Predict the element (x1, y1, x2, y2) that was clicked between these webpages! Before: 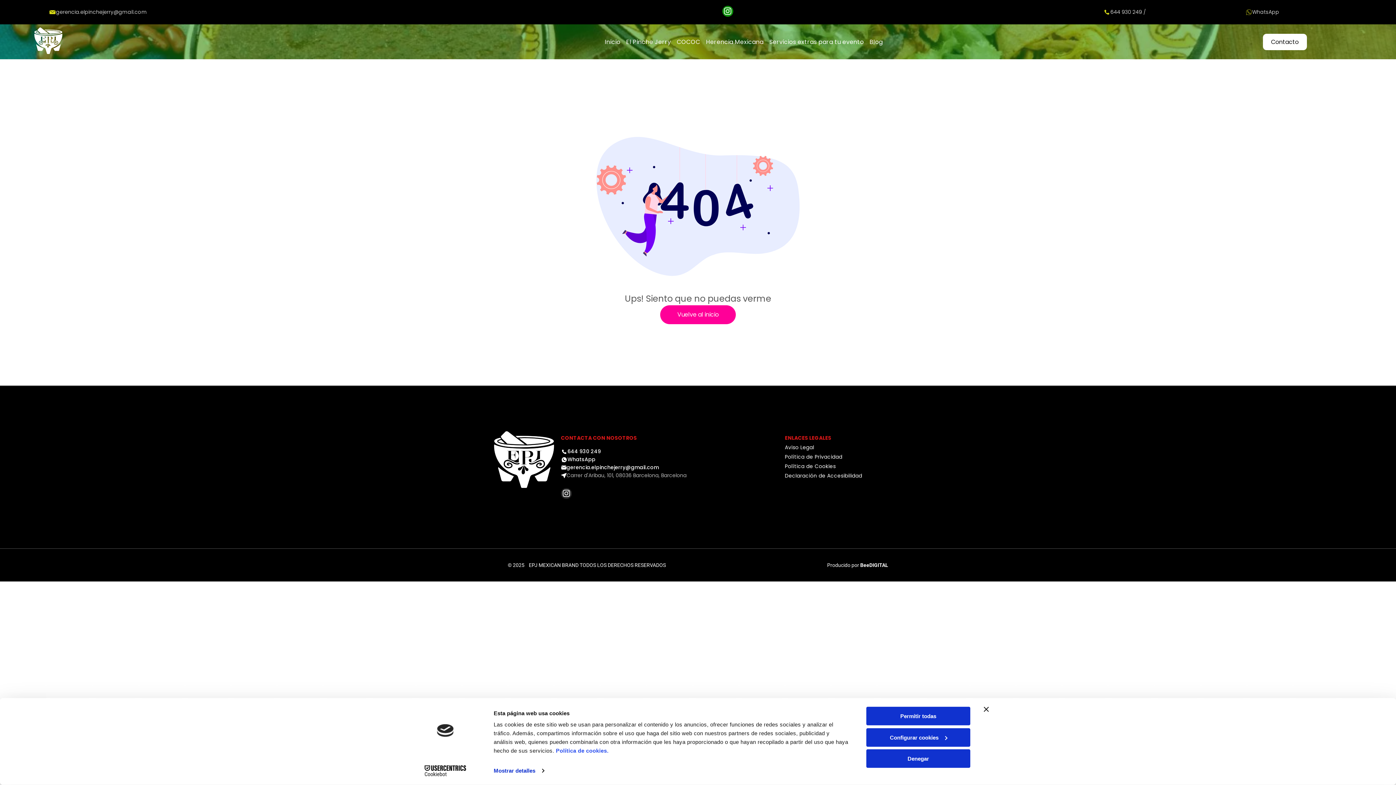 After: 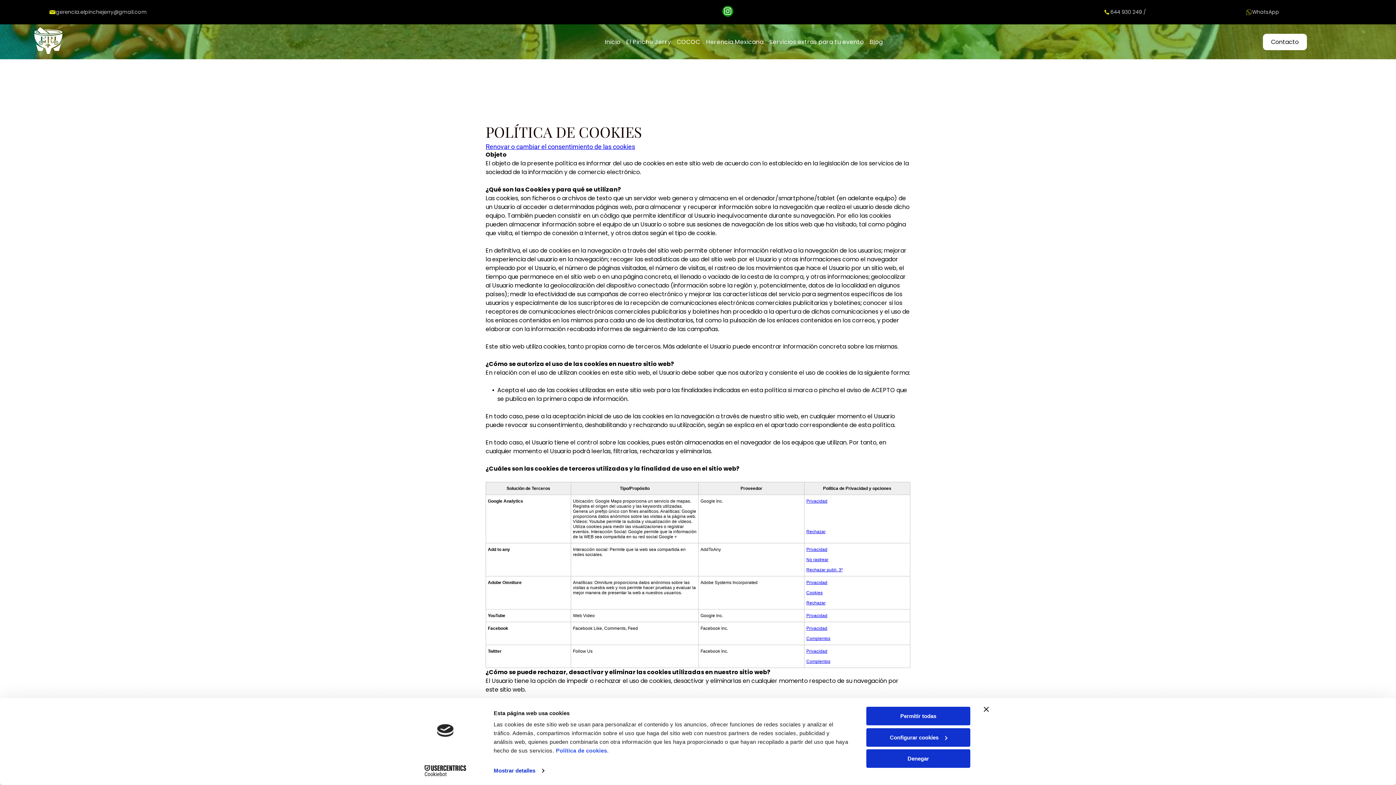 Action: label: Política de Cookies bbox: (785, 460, 841, 470)